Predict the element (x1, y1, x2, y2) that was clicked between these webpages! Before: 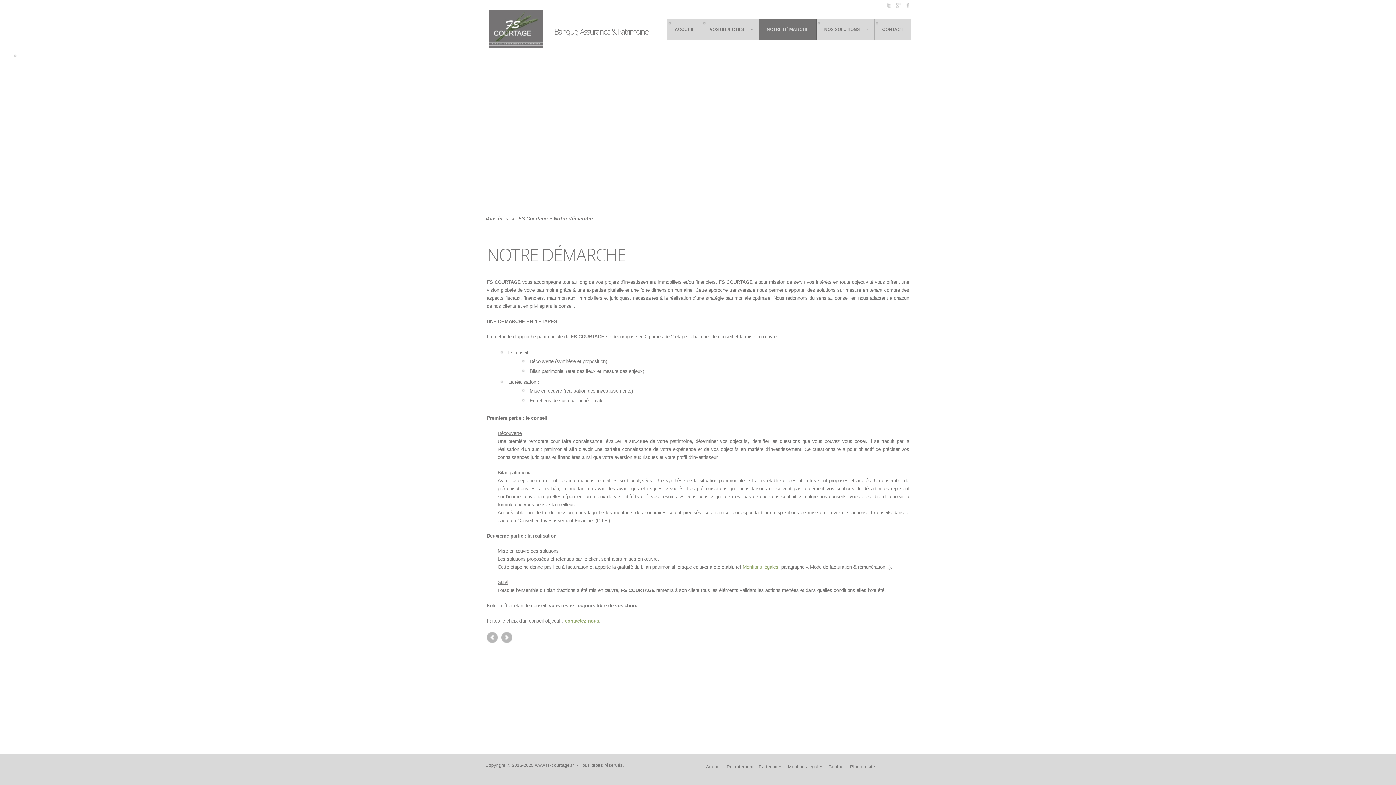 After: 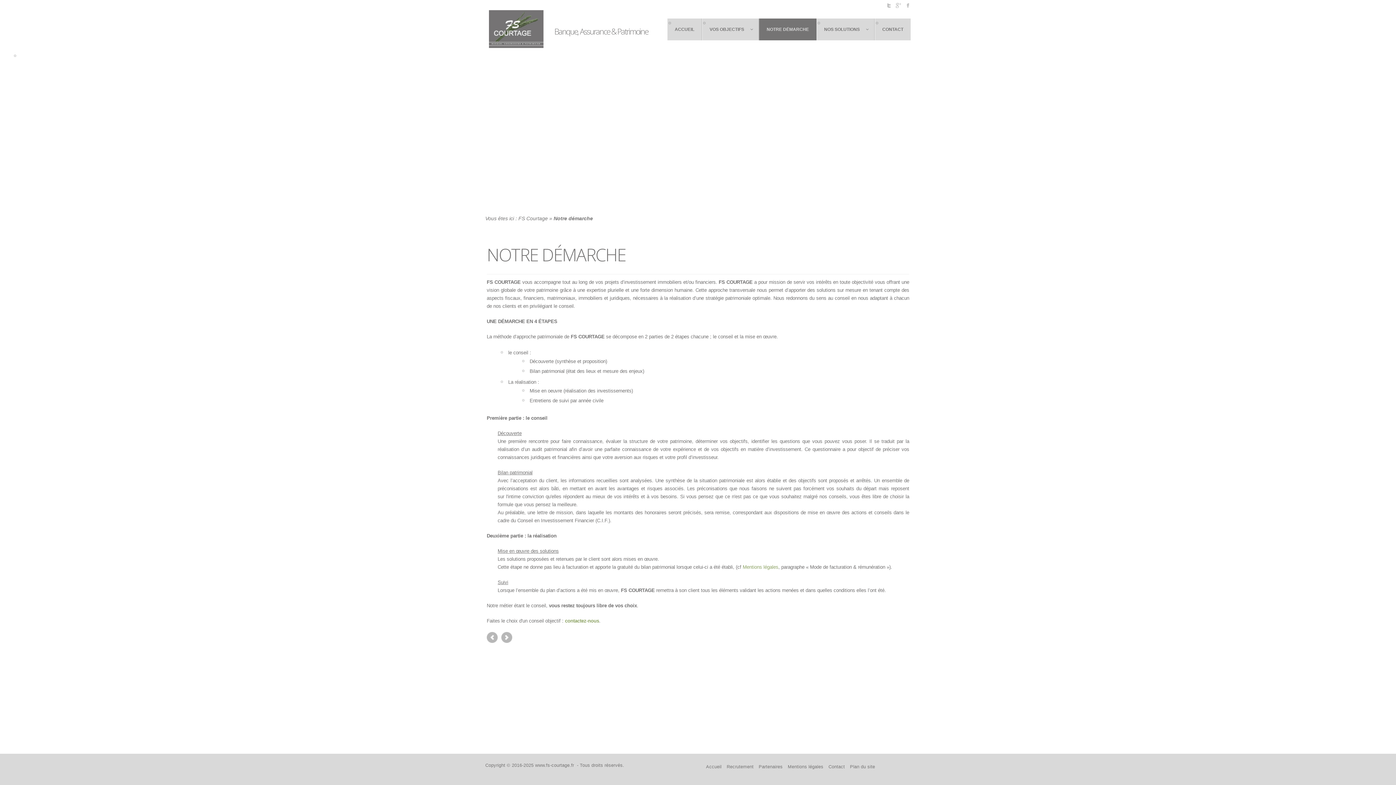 Action: bbox: (886, 2, 892, 8) label: Follow Us